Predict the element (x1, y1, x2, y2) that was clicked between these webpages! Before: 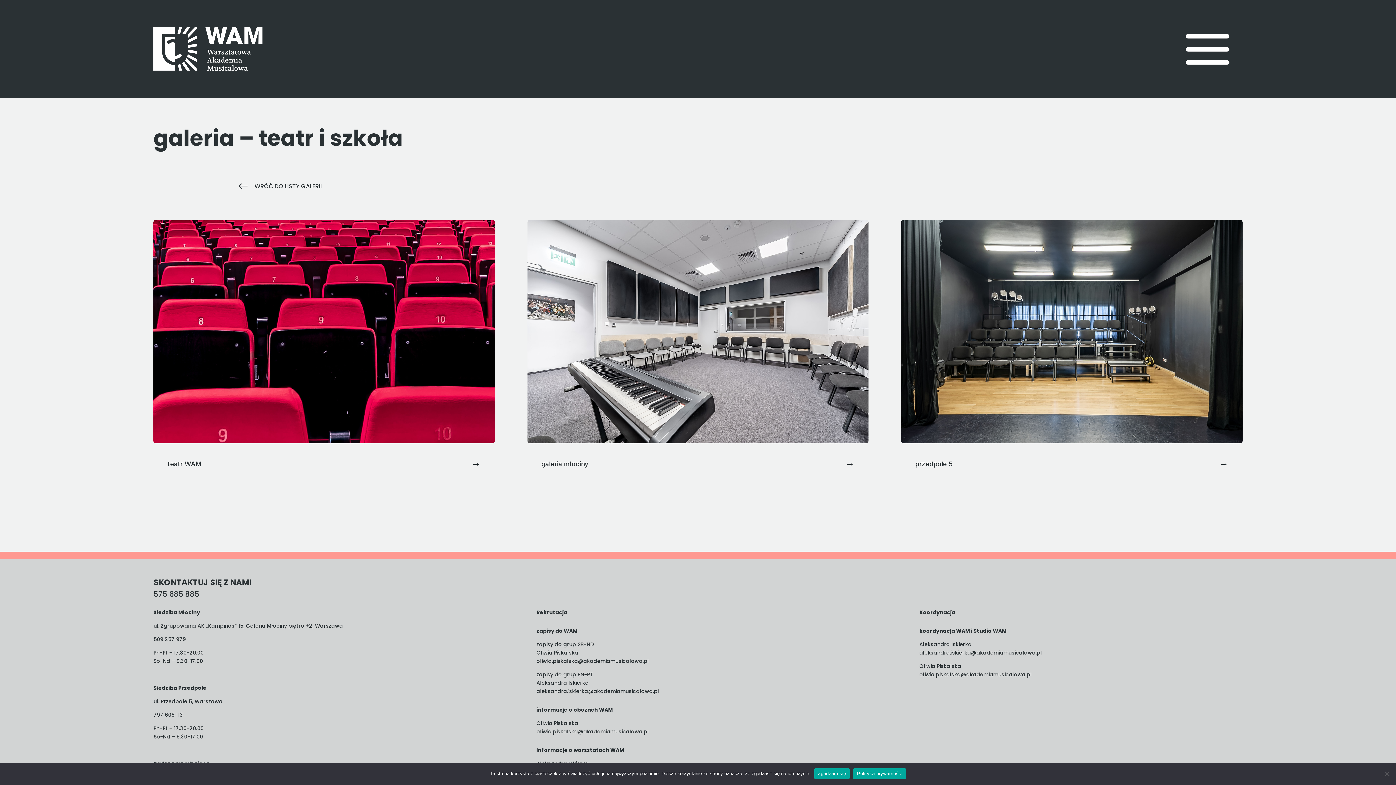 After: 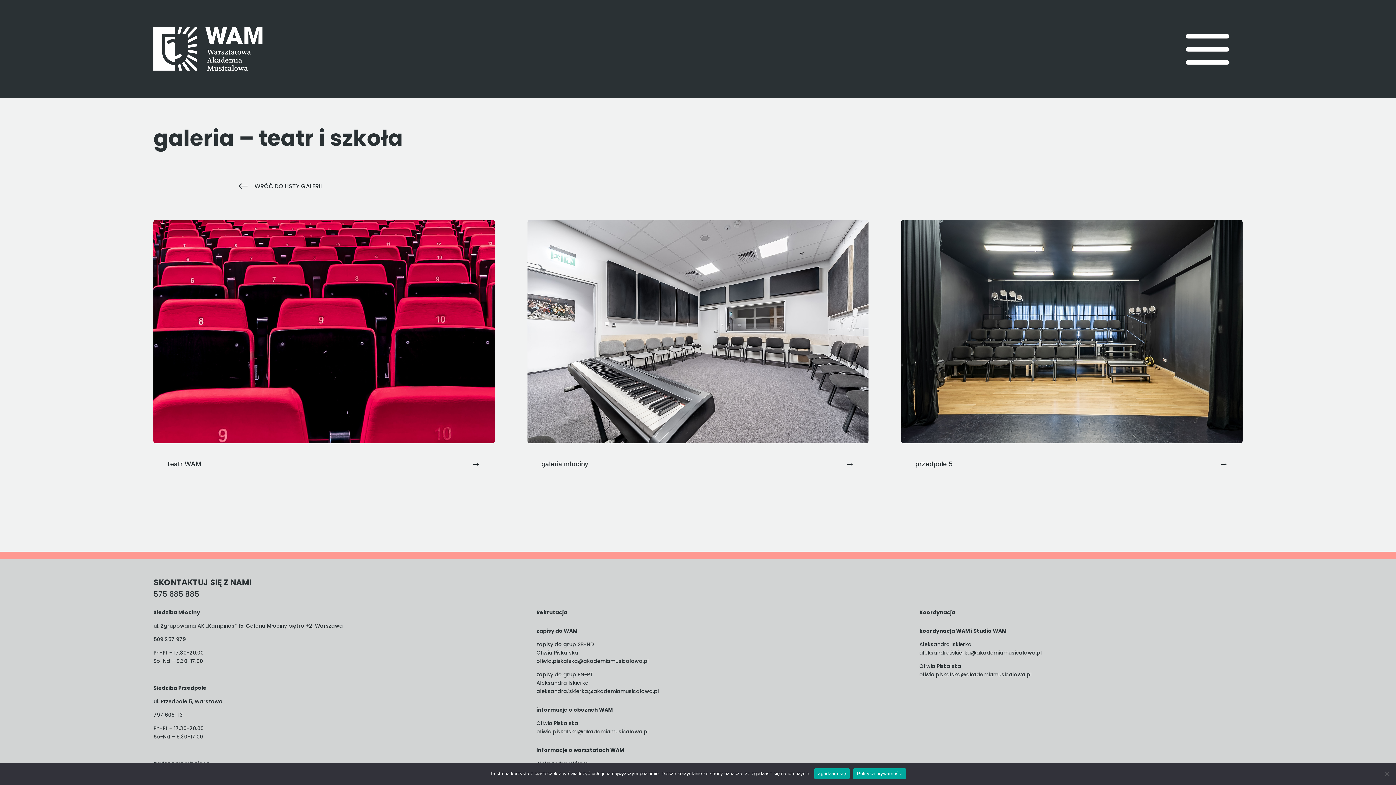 Action: label: 575 685 885 bbox: (153, 589, 199, 599)